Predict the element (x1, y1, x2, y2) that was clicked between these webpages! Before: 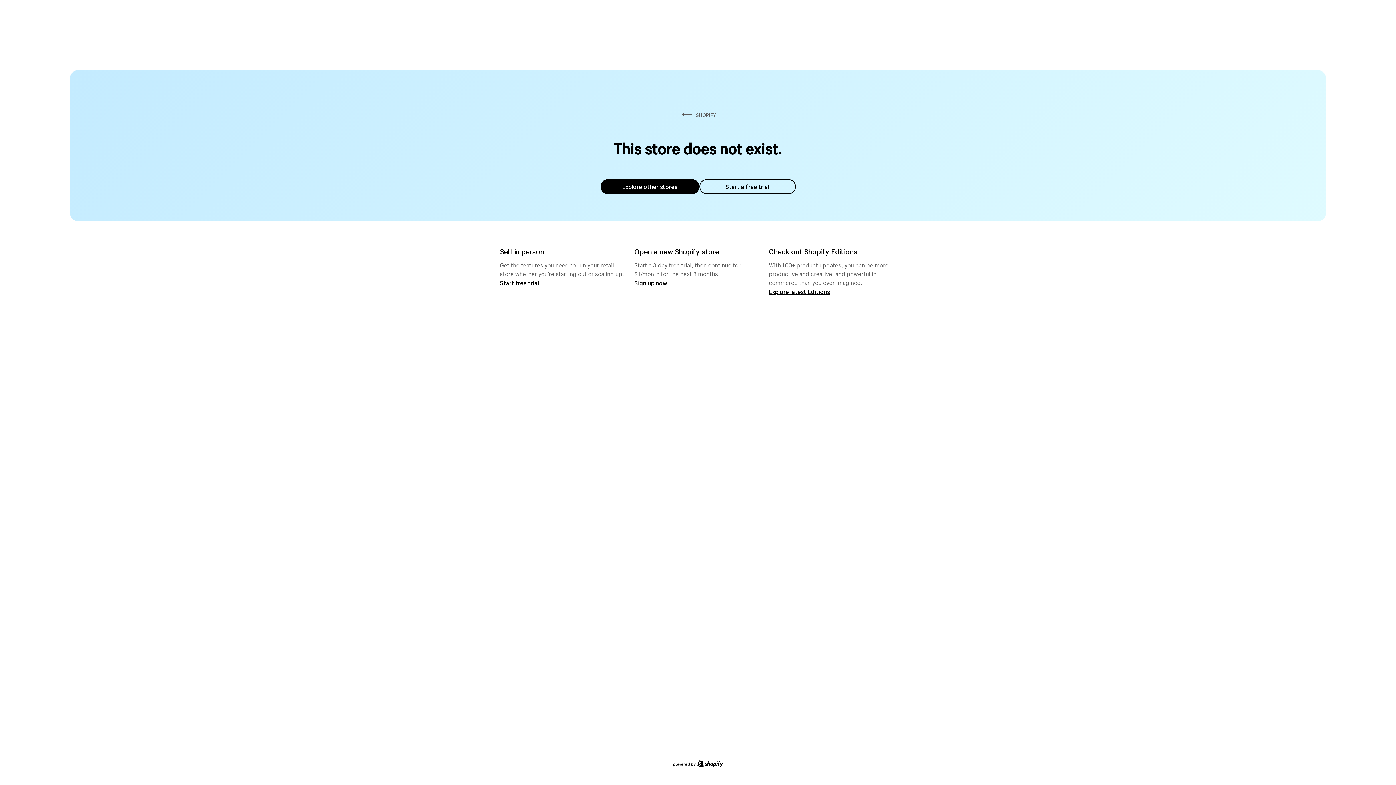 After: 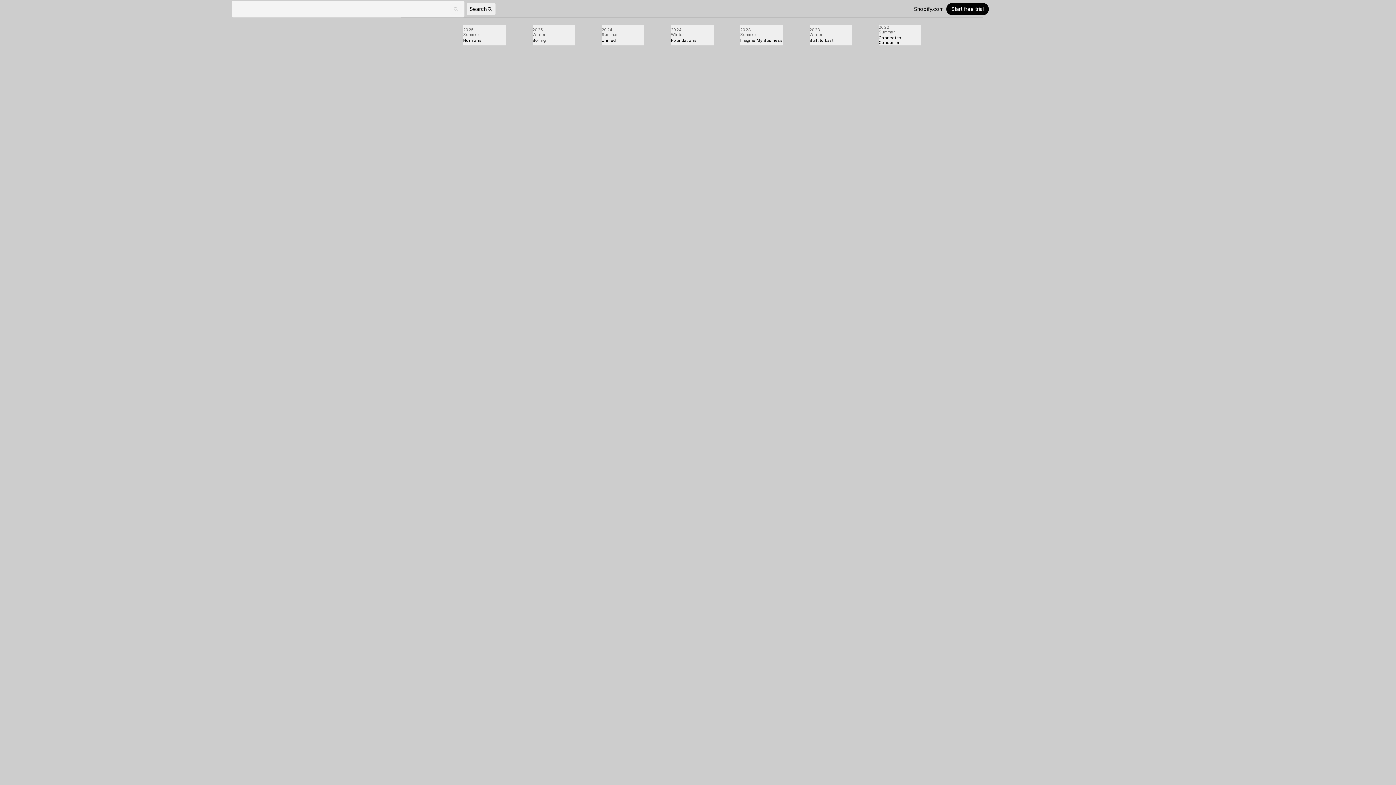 Action: label: Explore latest Editions bbox: (769, 287, 830, 295)